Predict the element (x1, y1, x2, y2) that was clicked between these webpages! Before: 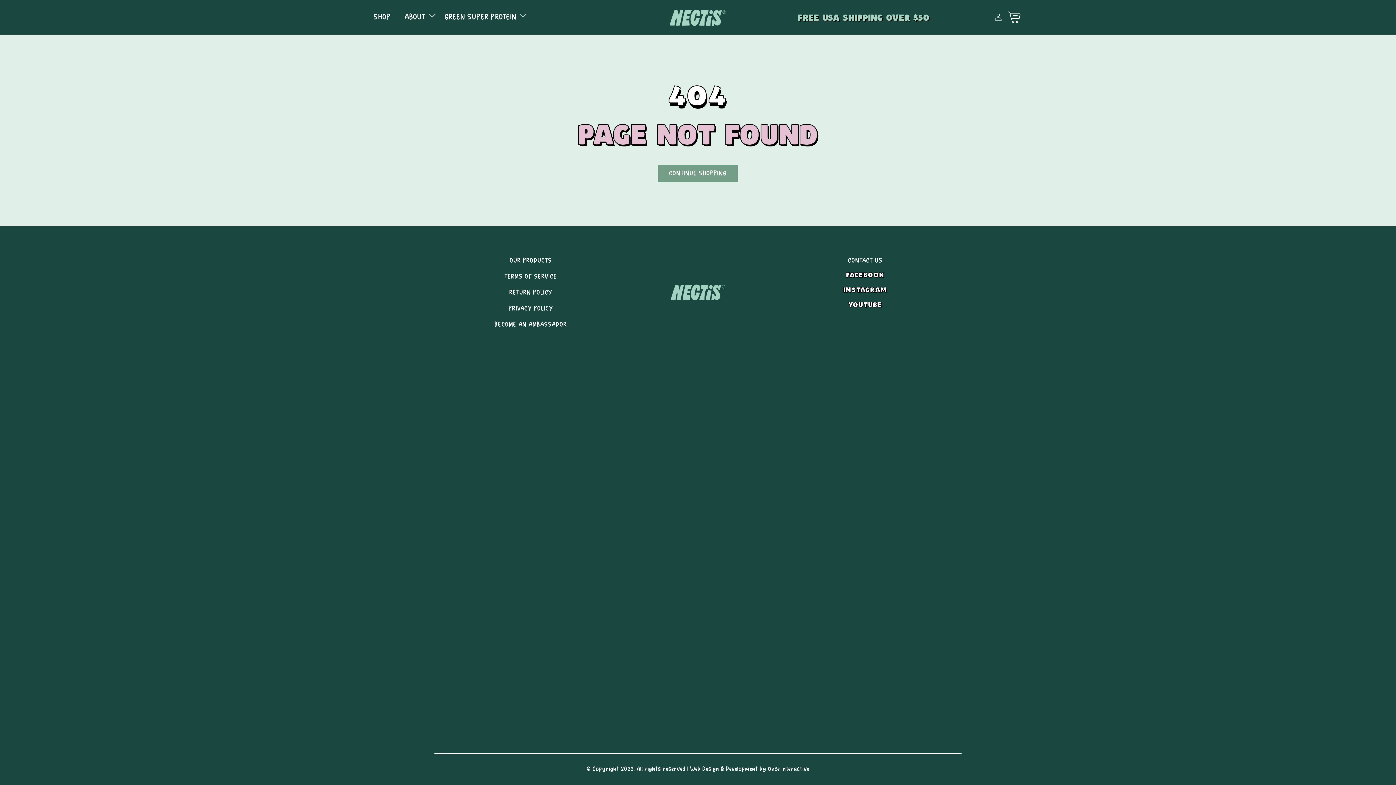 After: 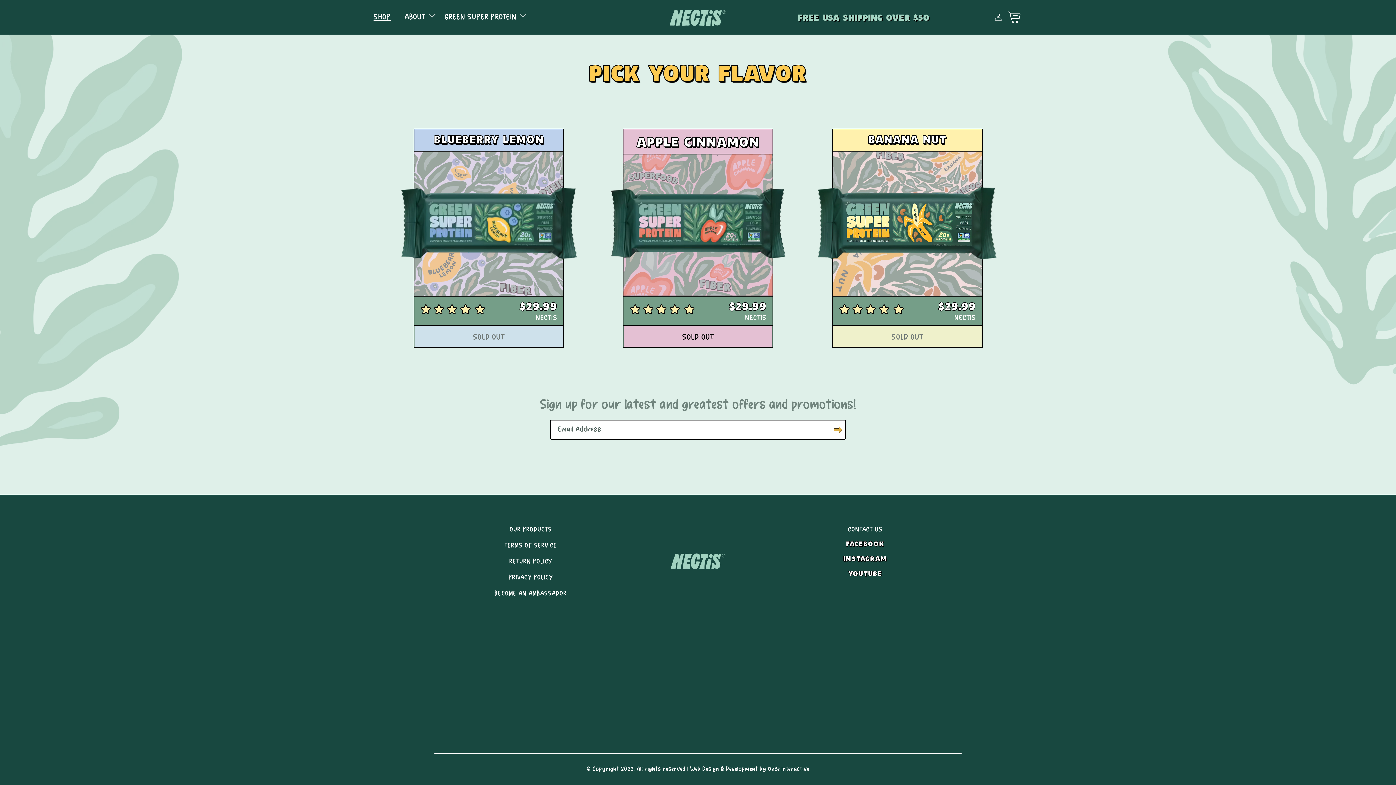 Action: bbox: (658, 164, 738, 182) label: CONTINUE SHOPPING